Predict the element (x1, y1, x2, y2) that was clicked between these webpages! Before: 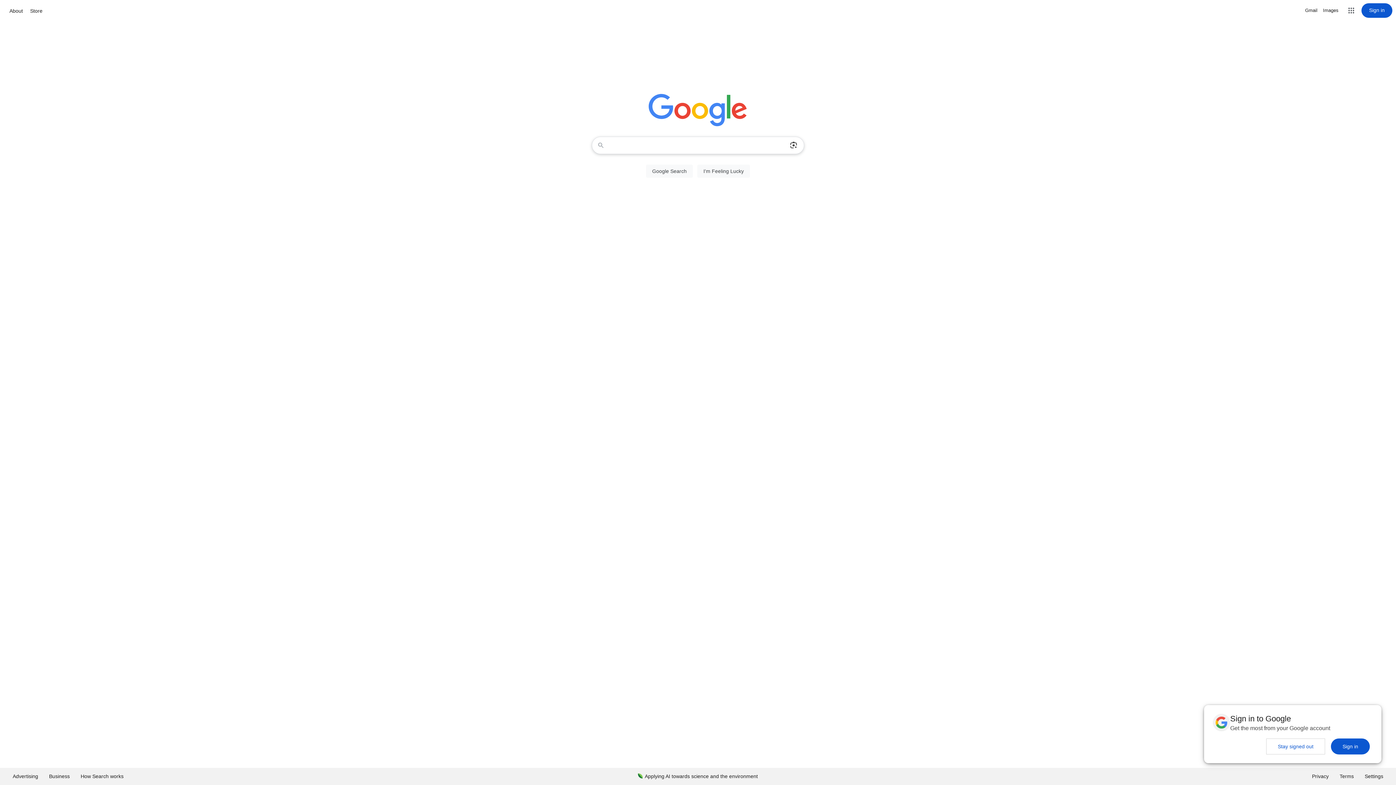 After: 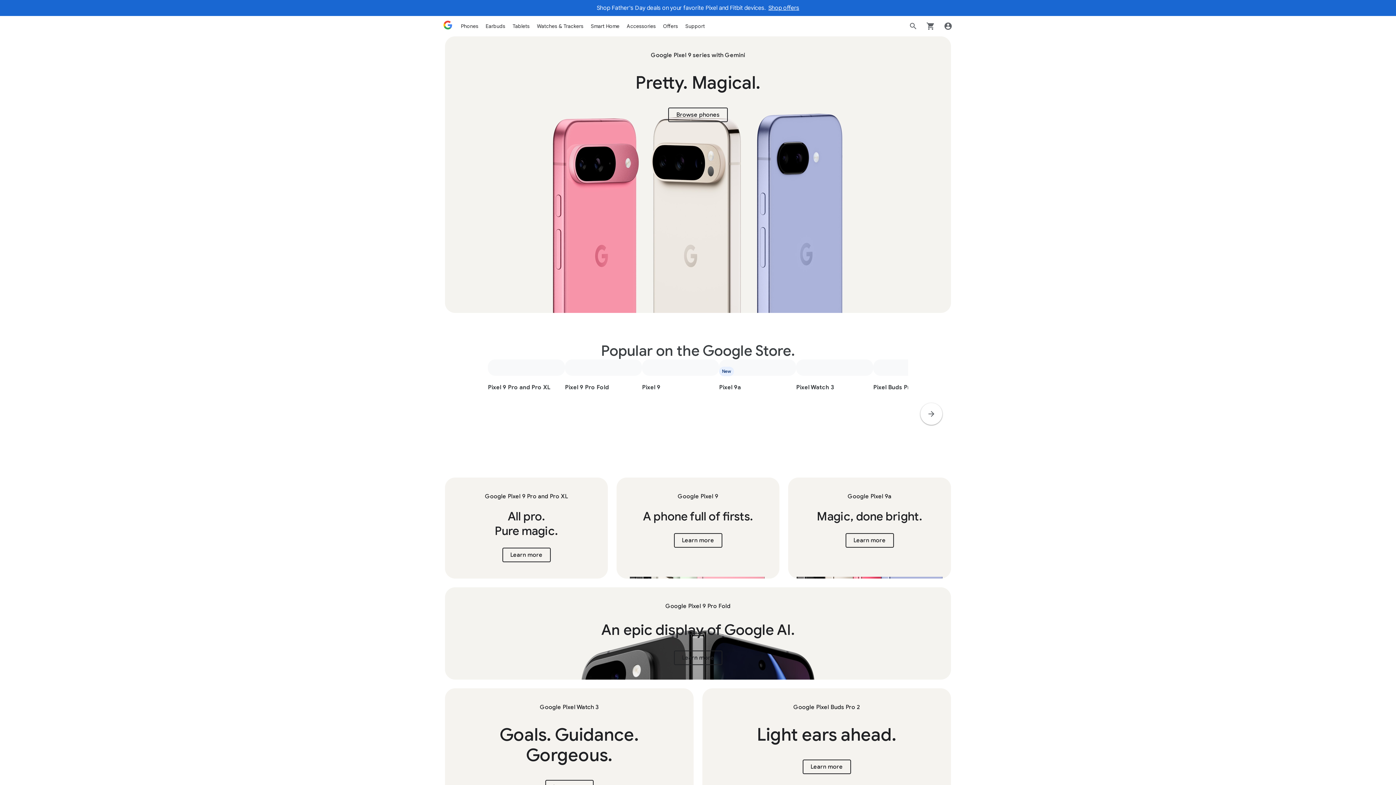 Action: label: Store bbox: (28, 6, 44, 15)